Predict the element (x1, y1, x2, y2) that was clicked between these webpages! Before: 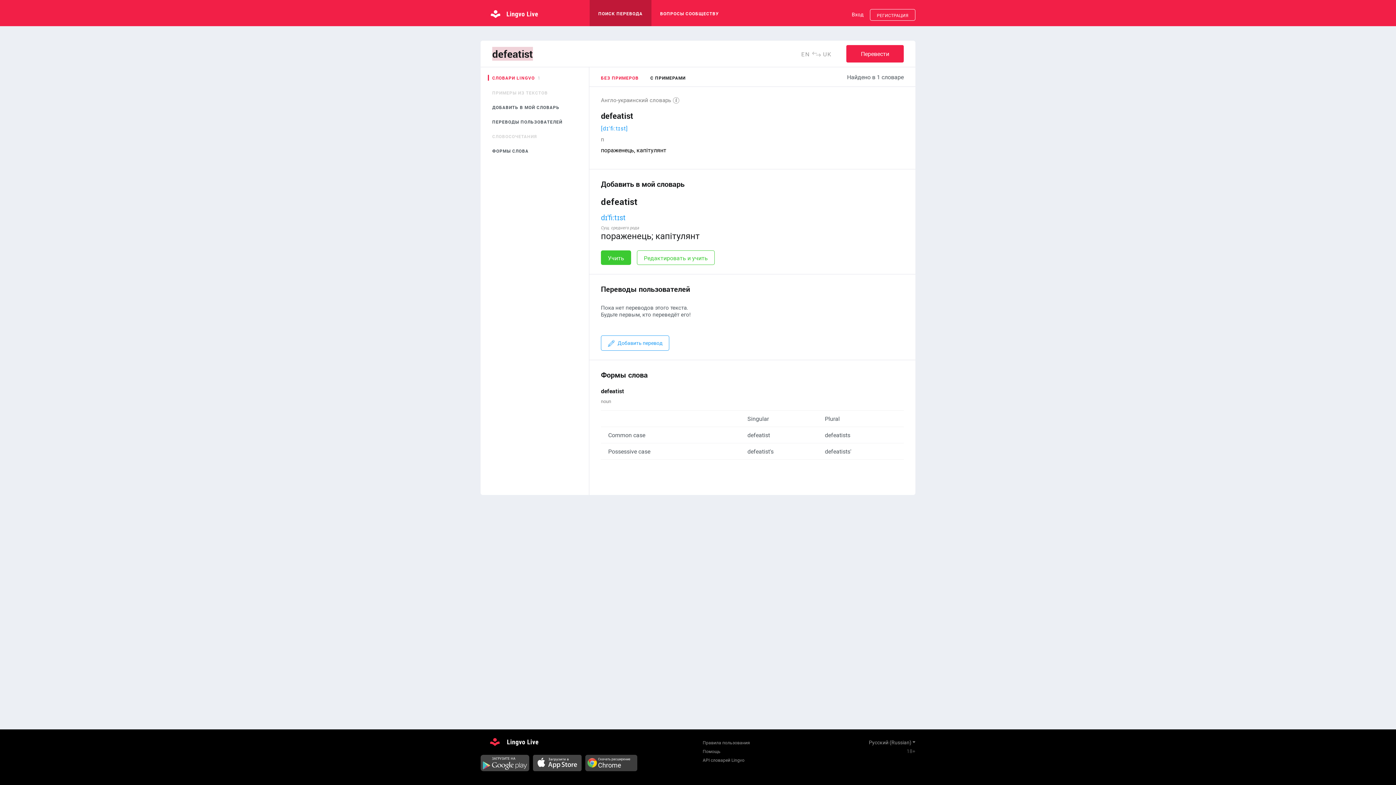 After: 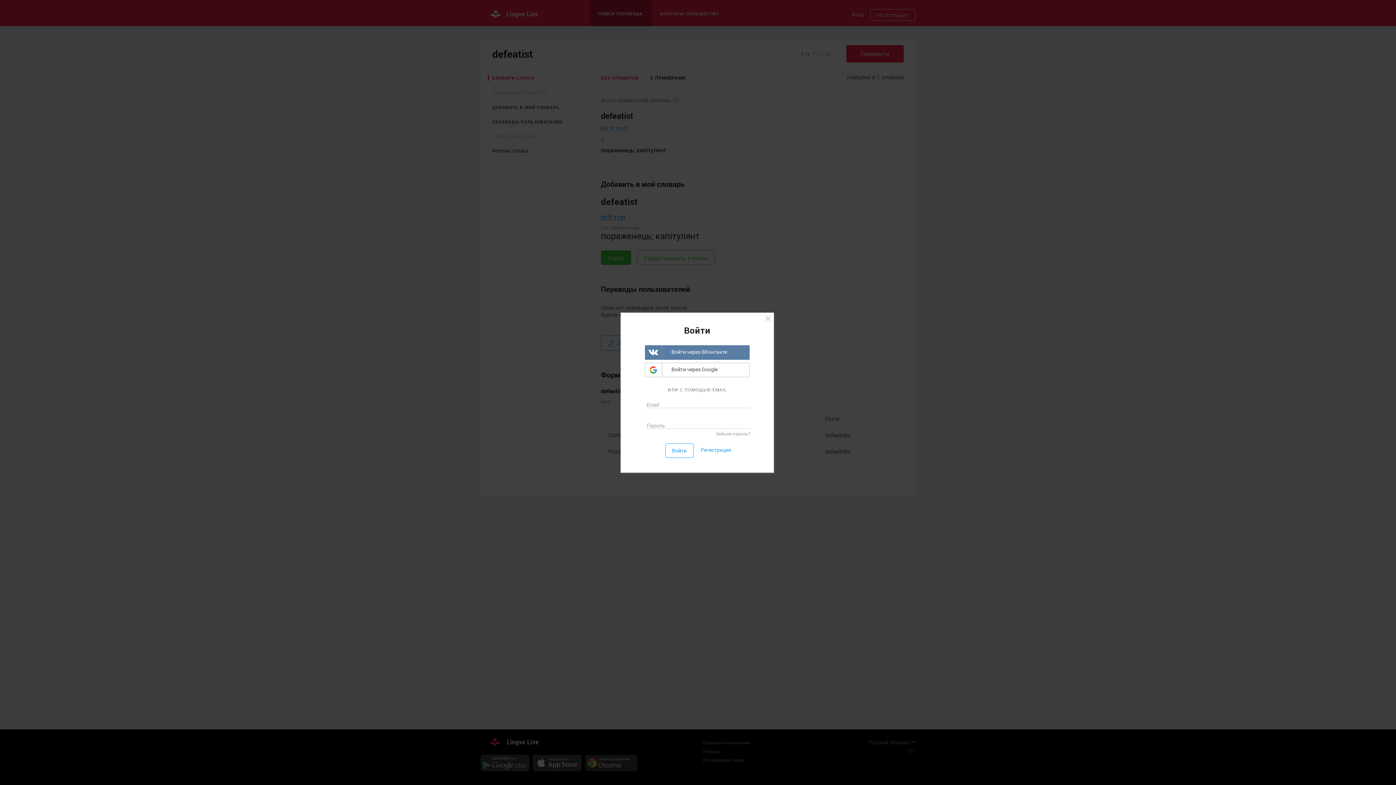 Action: label: Добавить перевод bbox: (601, 335, 669, 350)